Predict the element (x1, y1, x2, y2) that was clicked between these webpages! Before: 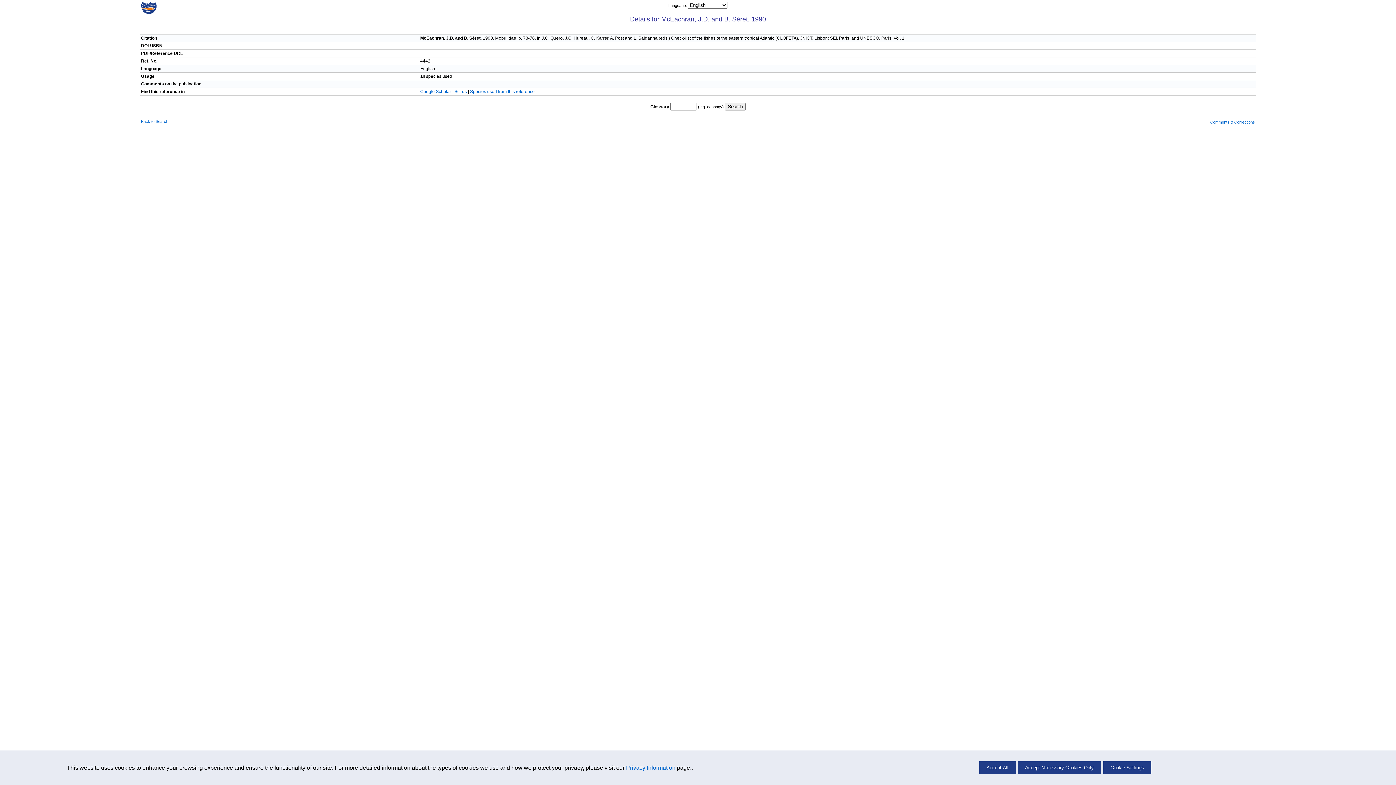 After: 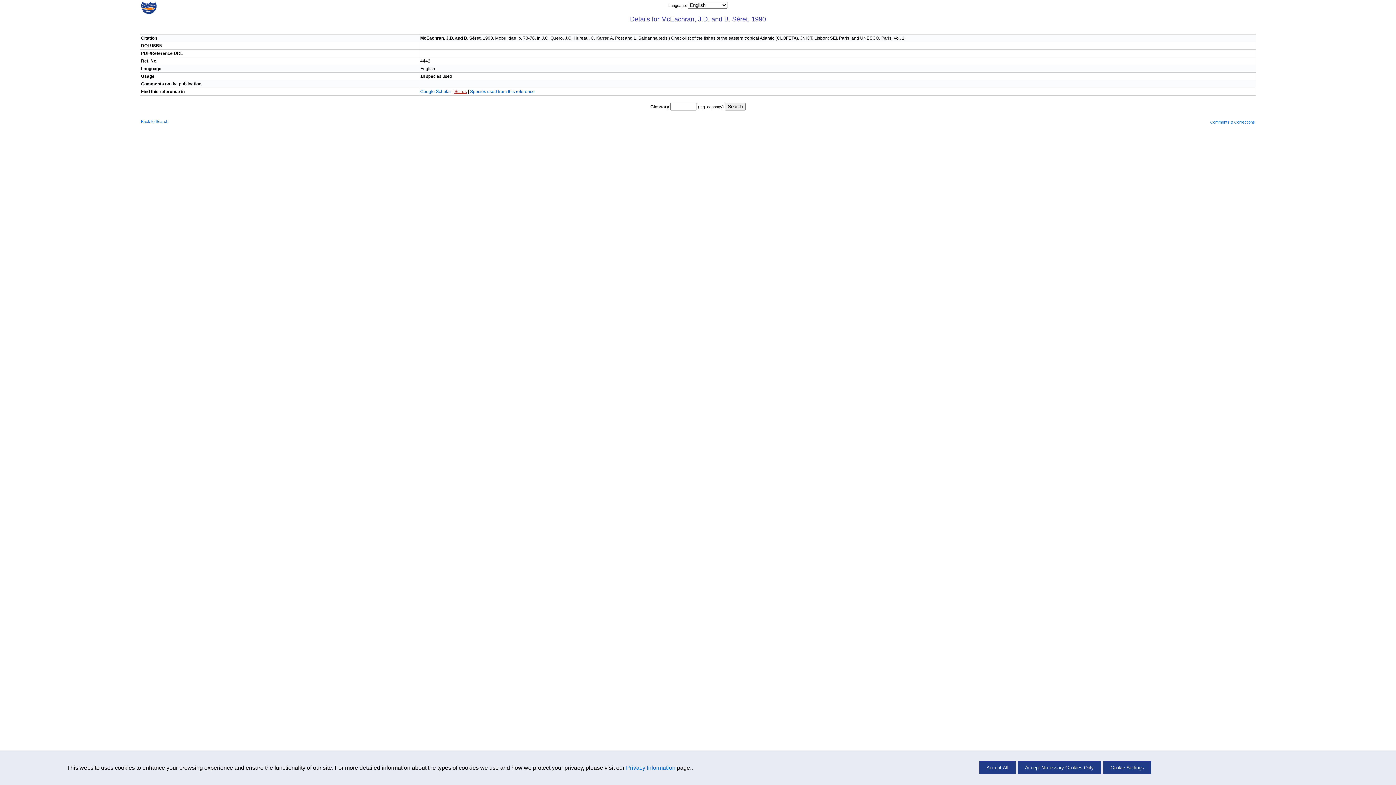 Action: bbox: (454, 89, 466, 94) label: Scirus